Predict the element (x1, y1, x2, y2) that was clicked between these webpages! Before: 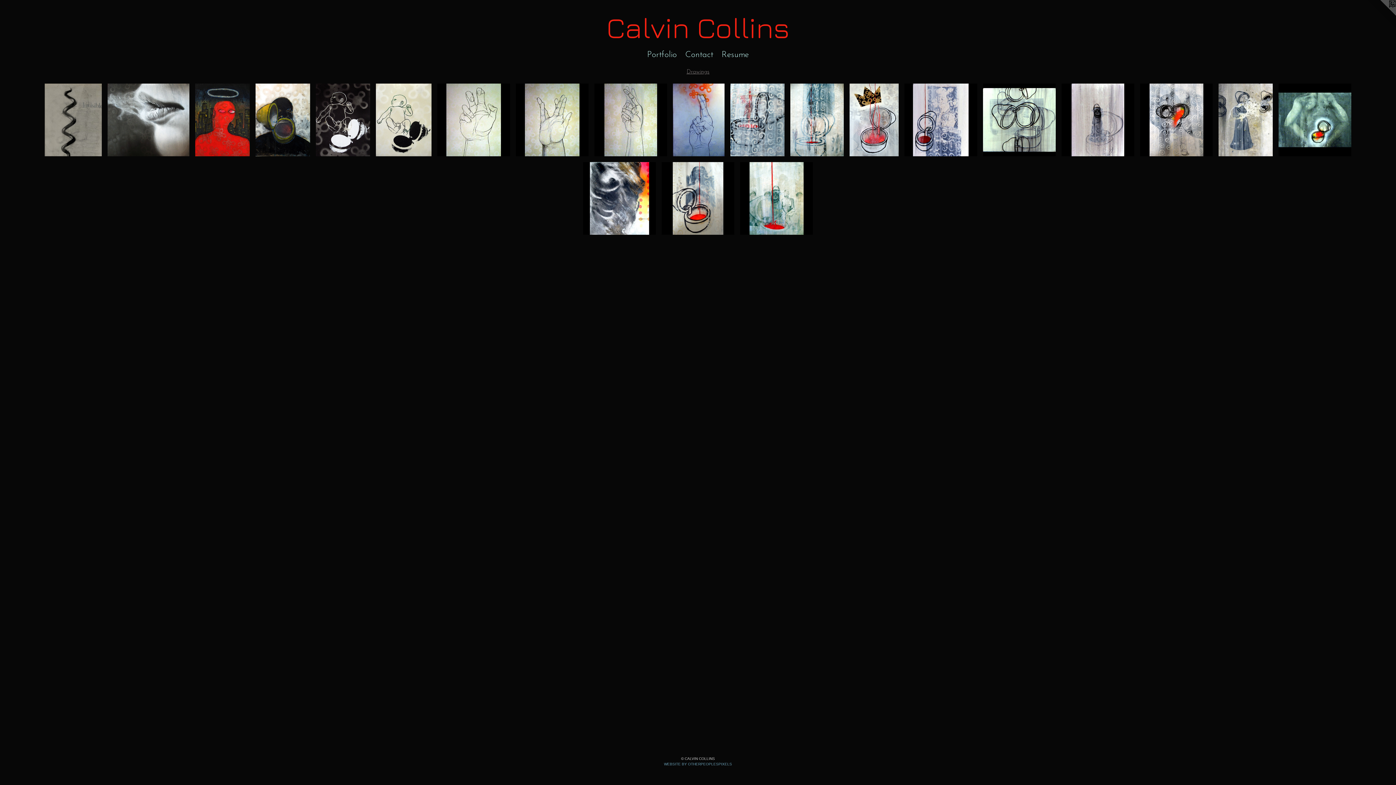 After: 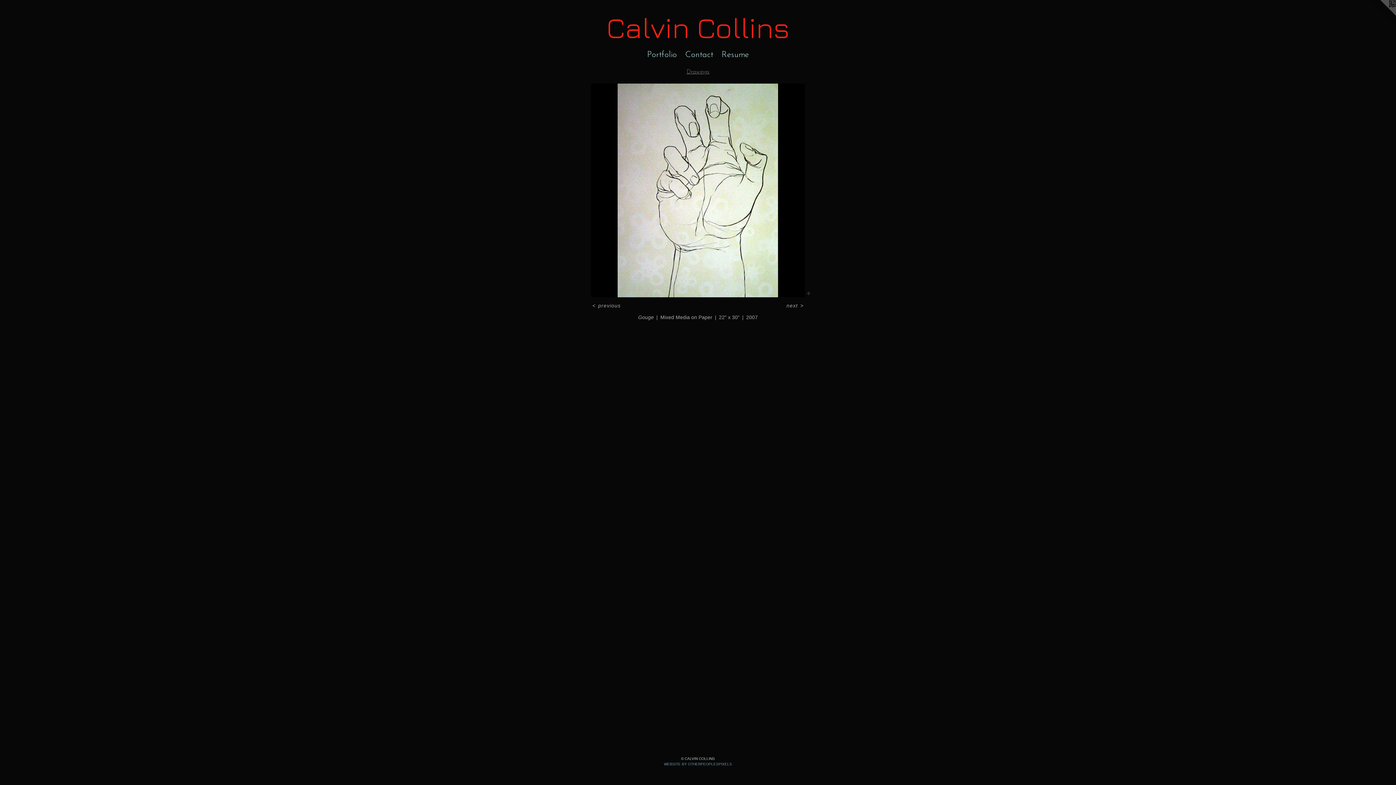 Action: bbox: (437, 83, 510, 156)